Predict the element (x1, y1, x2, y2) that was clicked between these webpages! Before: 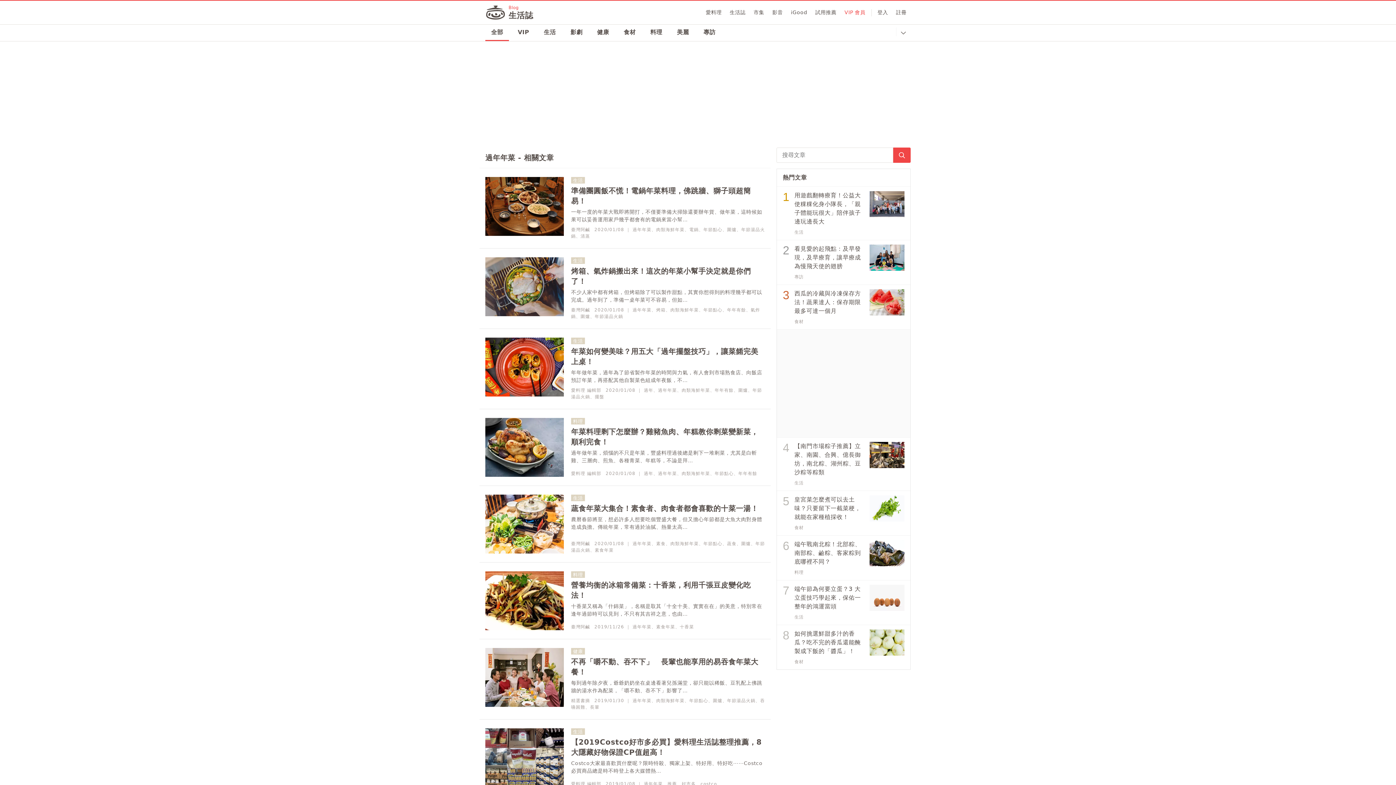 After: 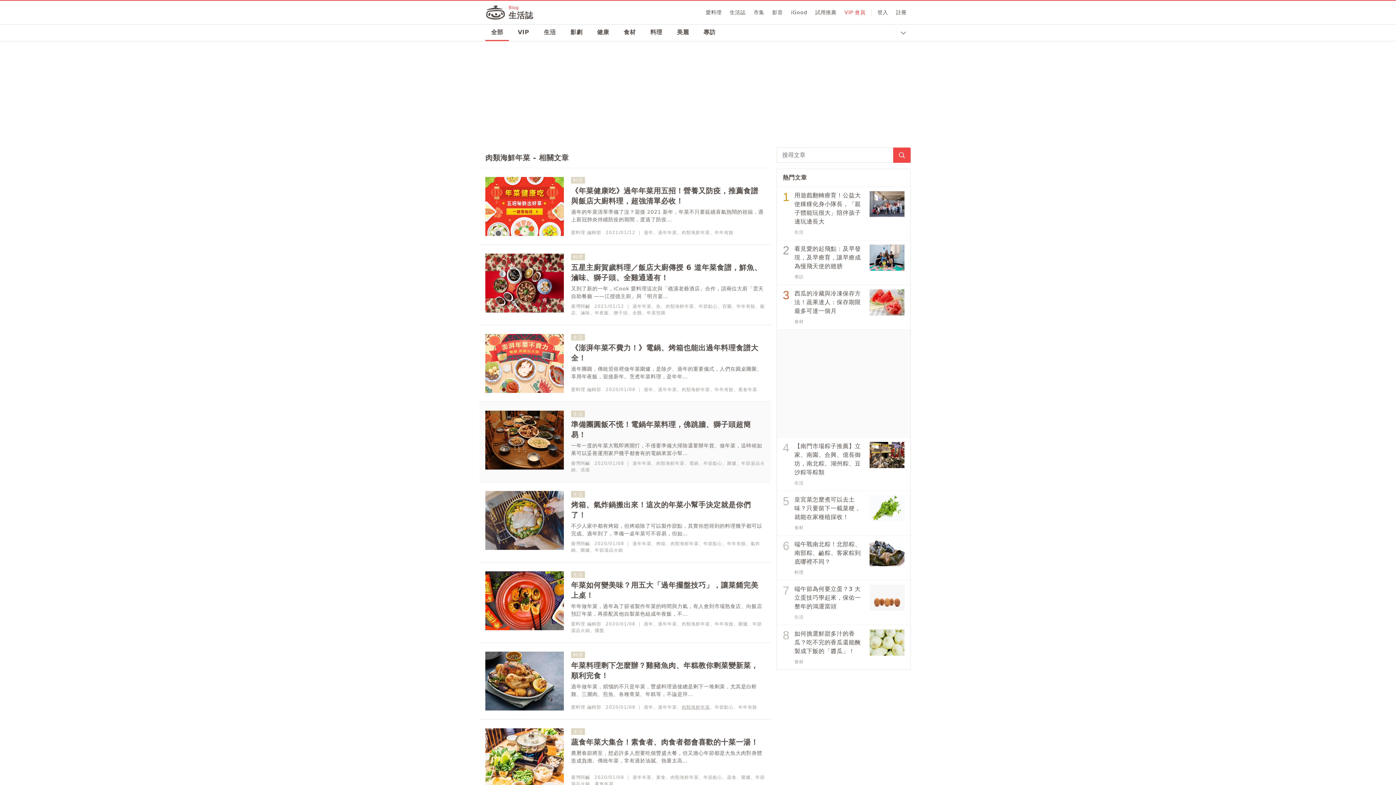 Action: bbox: (681, 471, 710, 476) label: 肉類海鮮年菜